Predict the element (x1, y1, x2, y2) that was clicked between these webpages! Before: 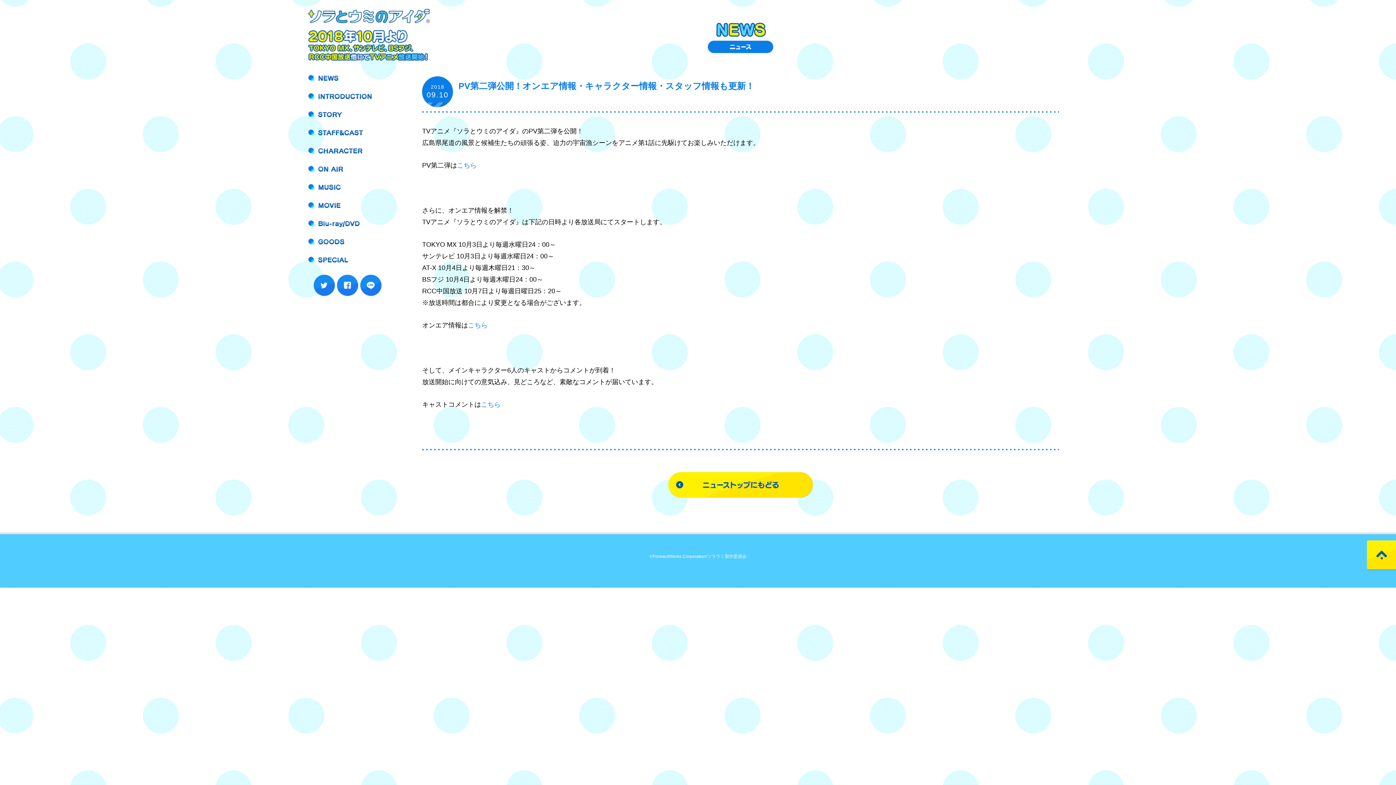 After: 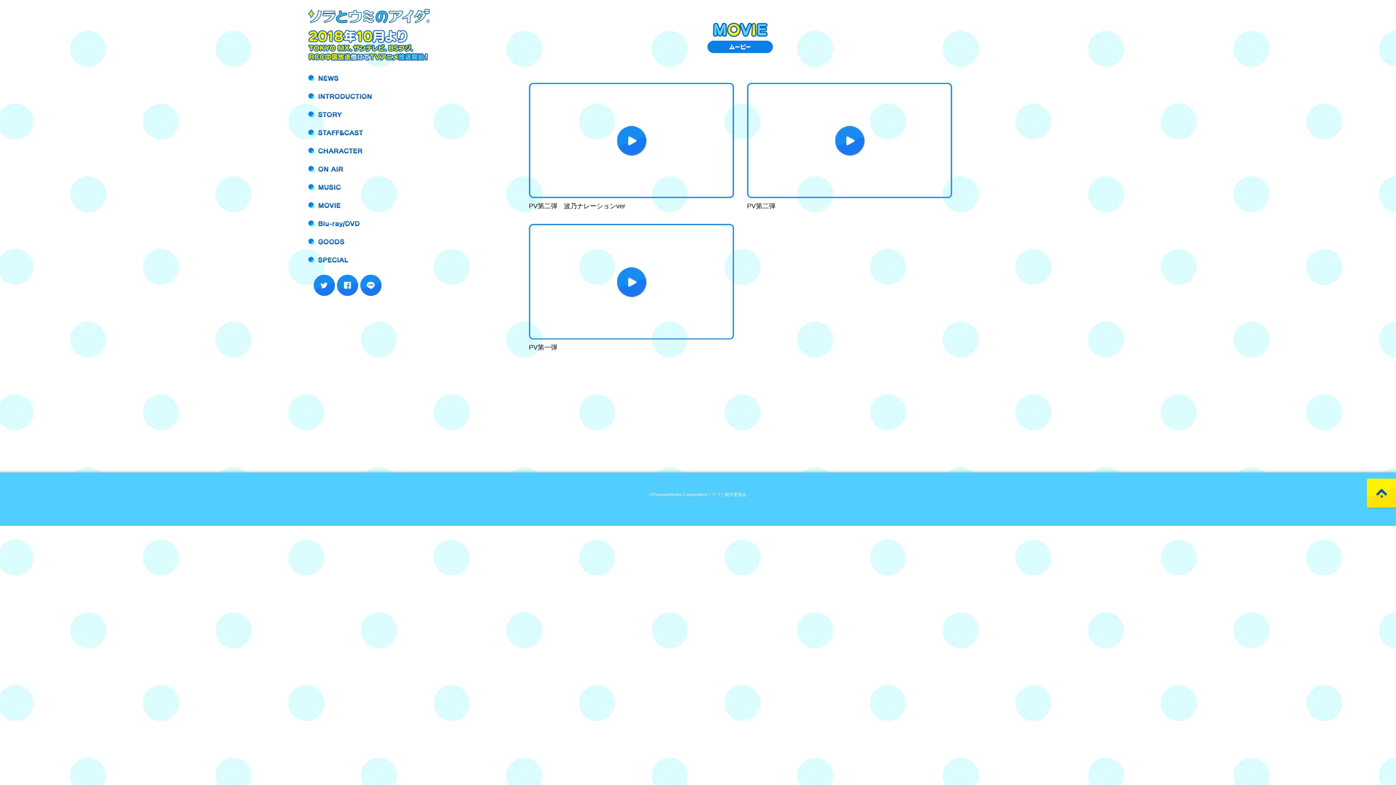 Action: bbox: (307, 208, 386, 214)